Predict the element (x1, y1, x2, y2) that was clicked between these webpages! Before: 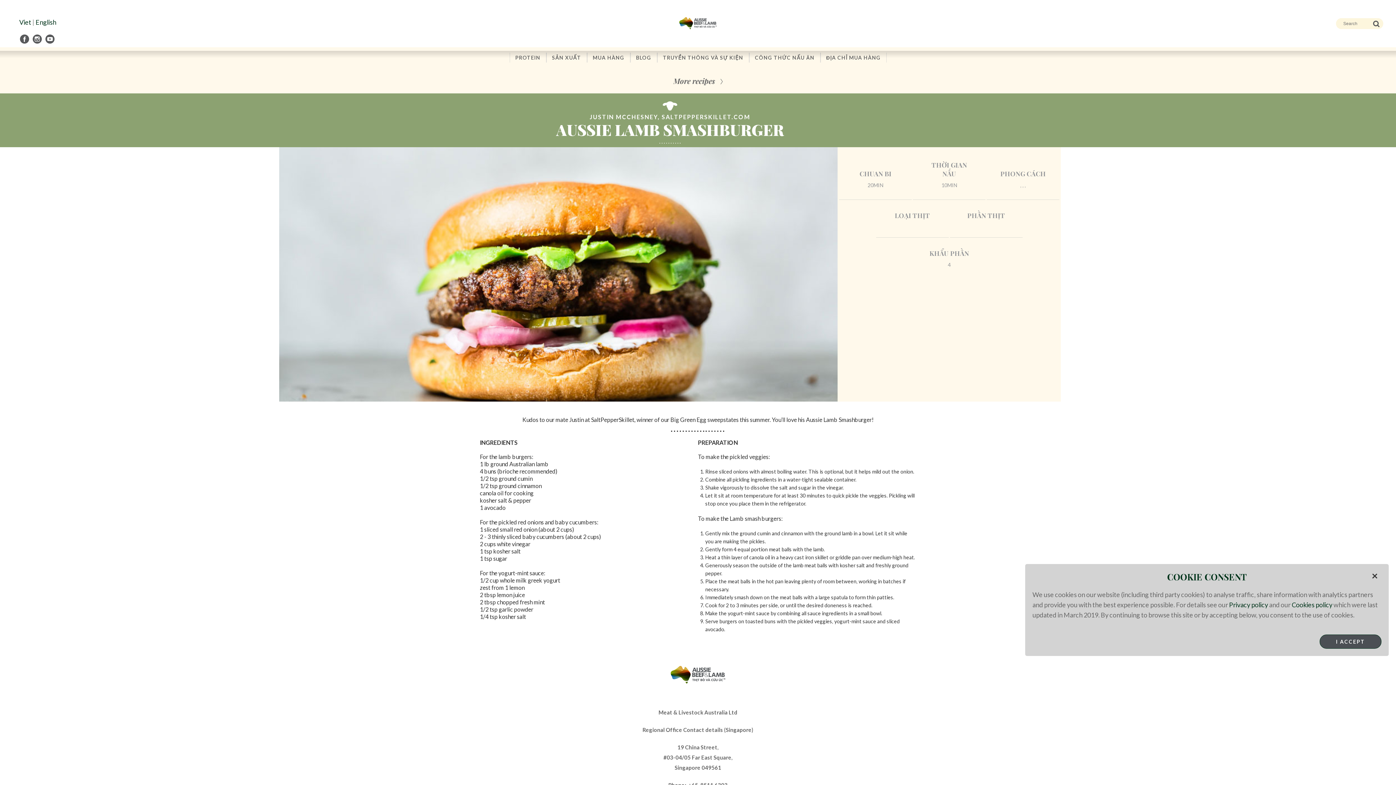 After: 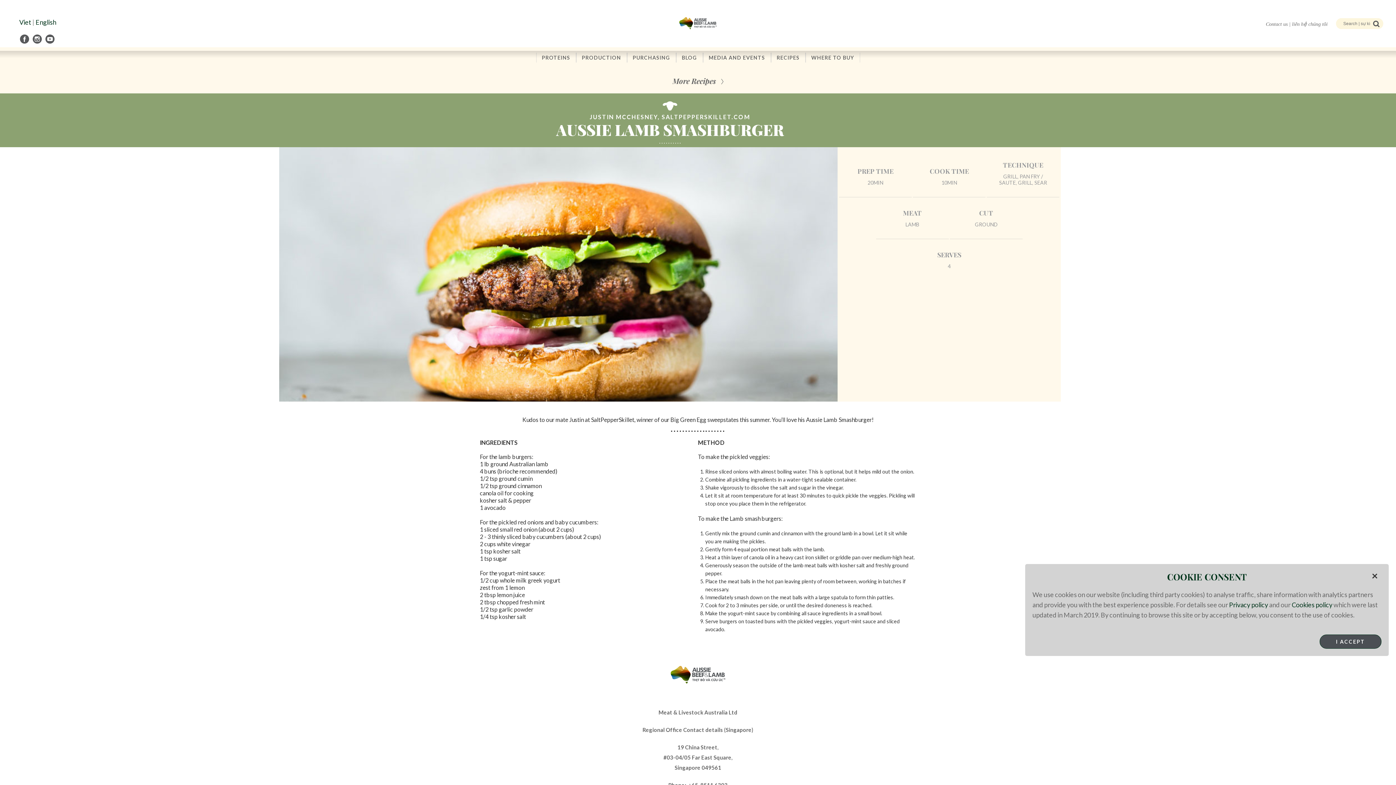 Action: bbox: (35, 18, 56, 26) label: English